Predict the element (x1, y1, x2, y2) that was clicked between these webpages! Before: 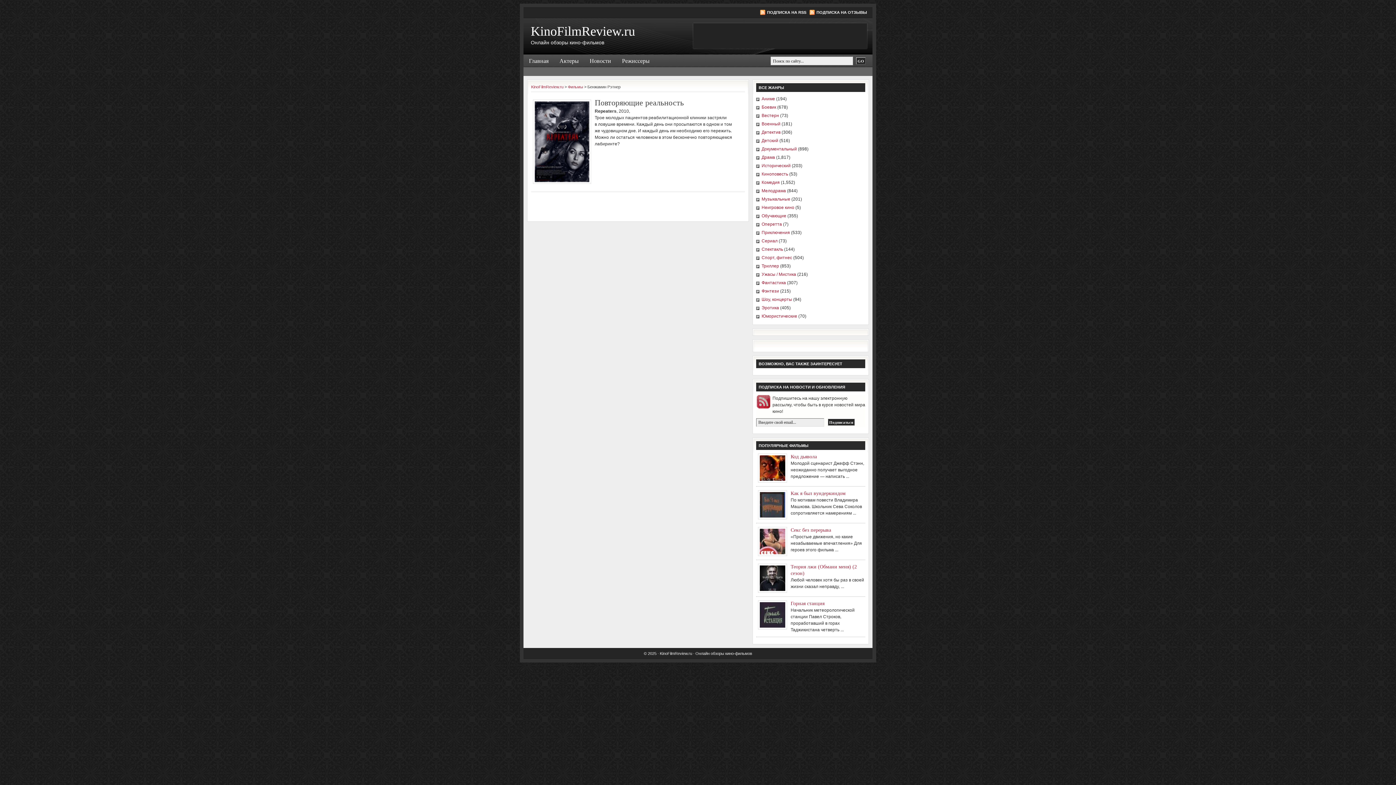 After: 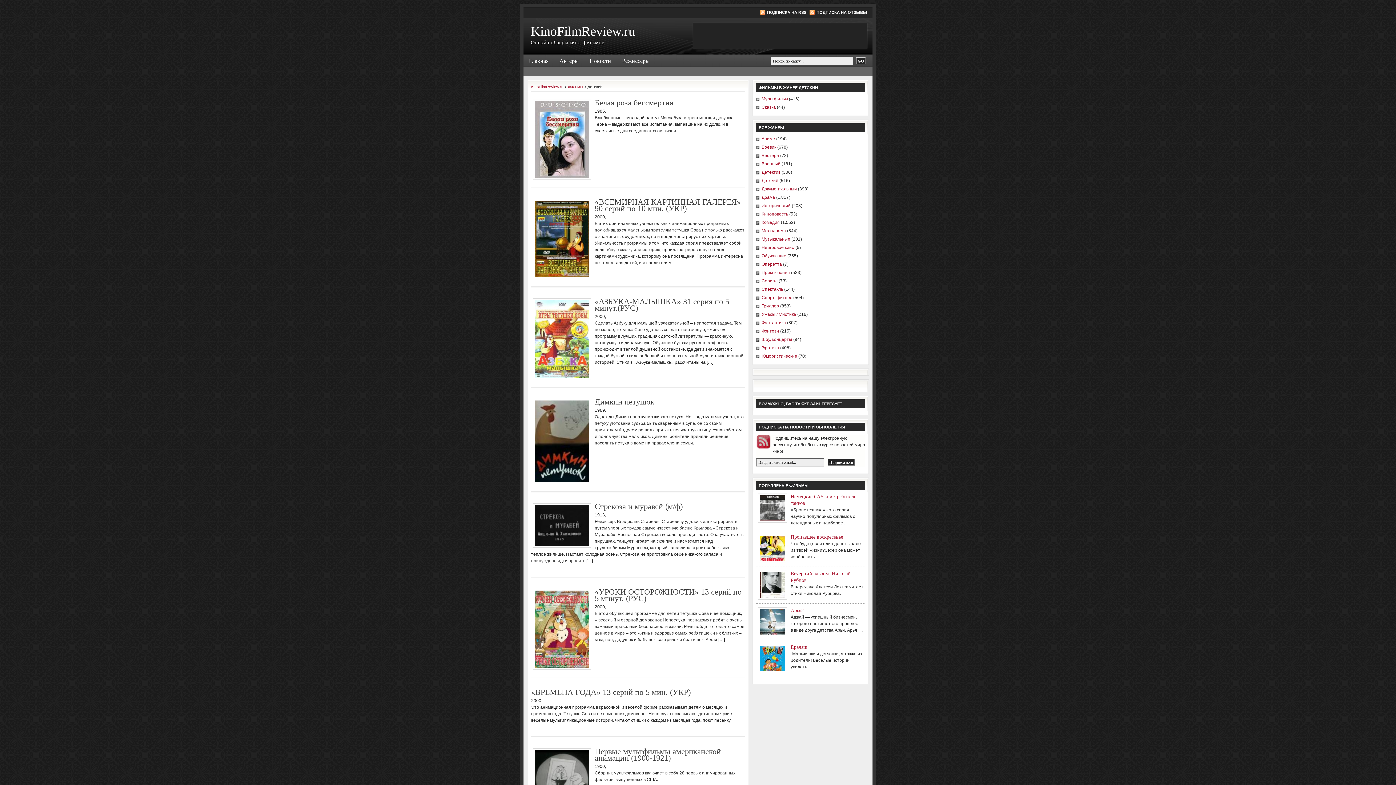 Action: label: Детский bbox: (761, 138, 778, 143)